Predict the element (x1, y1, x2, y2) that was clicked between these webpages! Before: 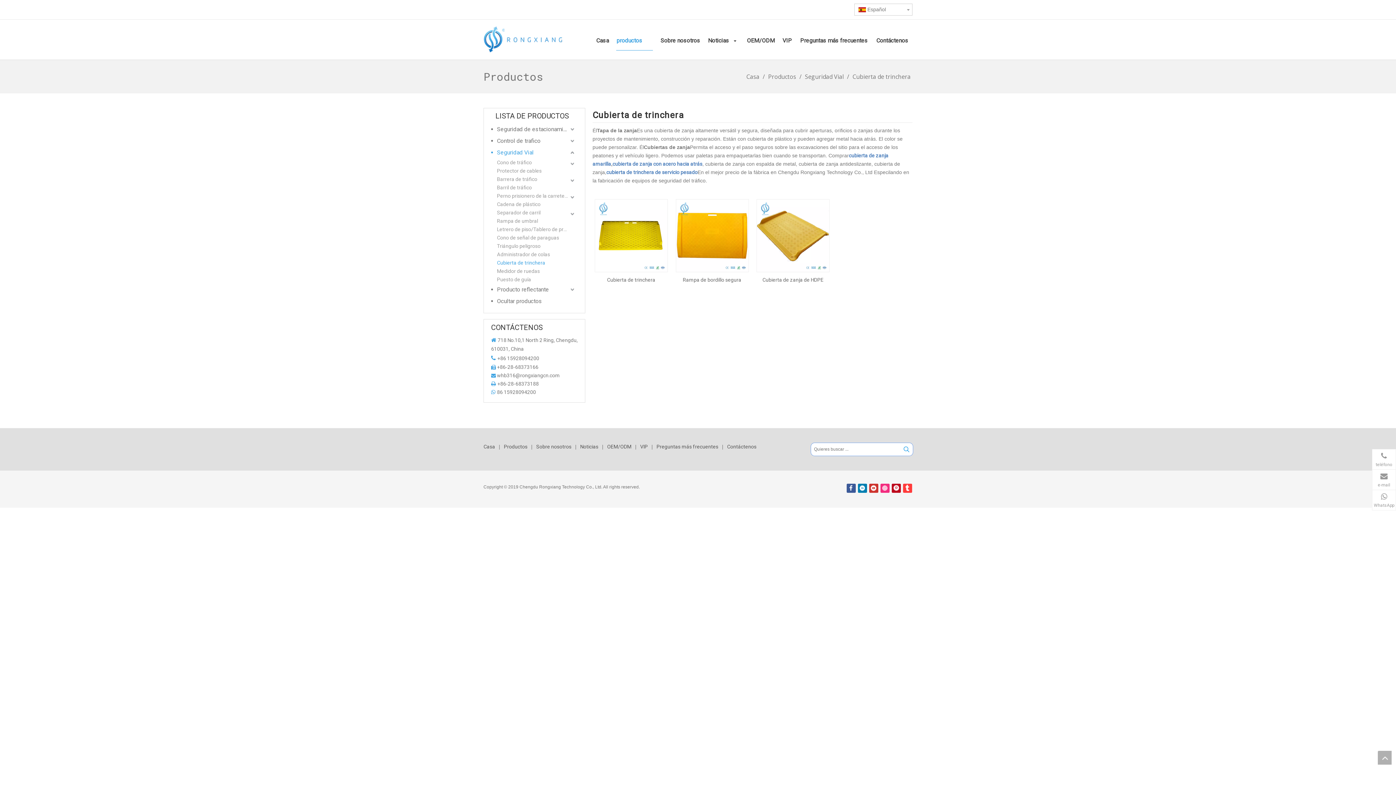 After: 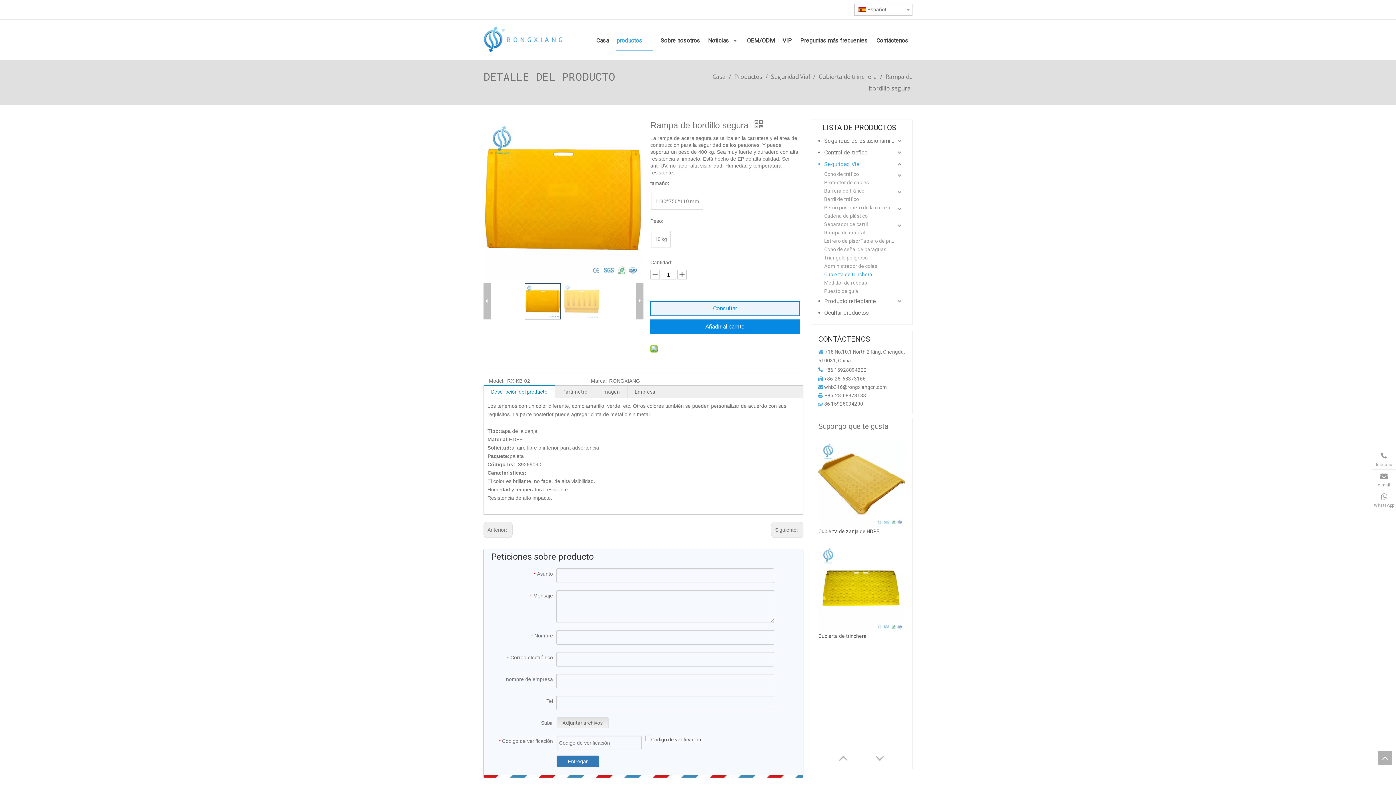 Action: bbox: (676, 232, 748, 238)